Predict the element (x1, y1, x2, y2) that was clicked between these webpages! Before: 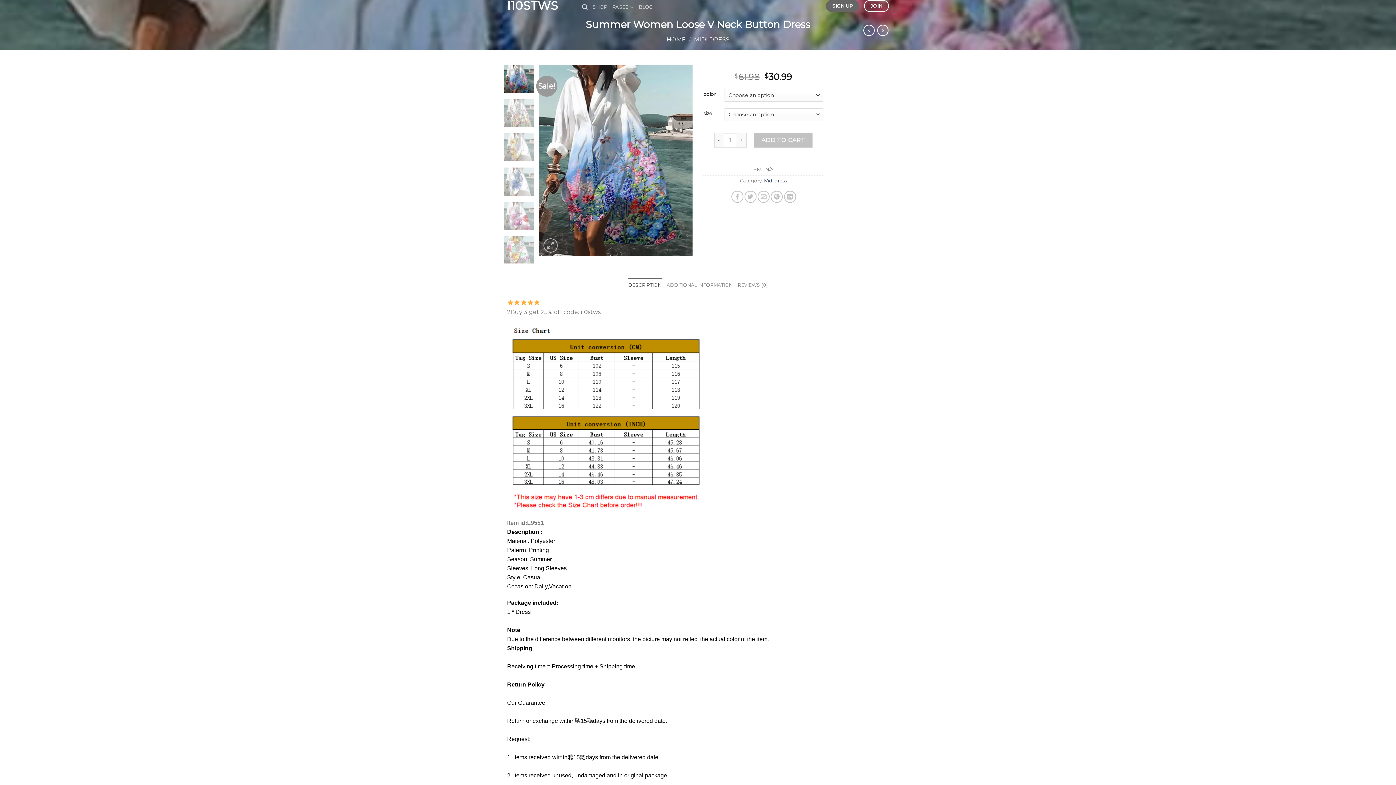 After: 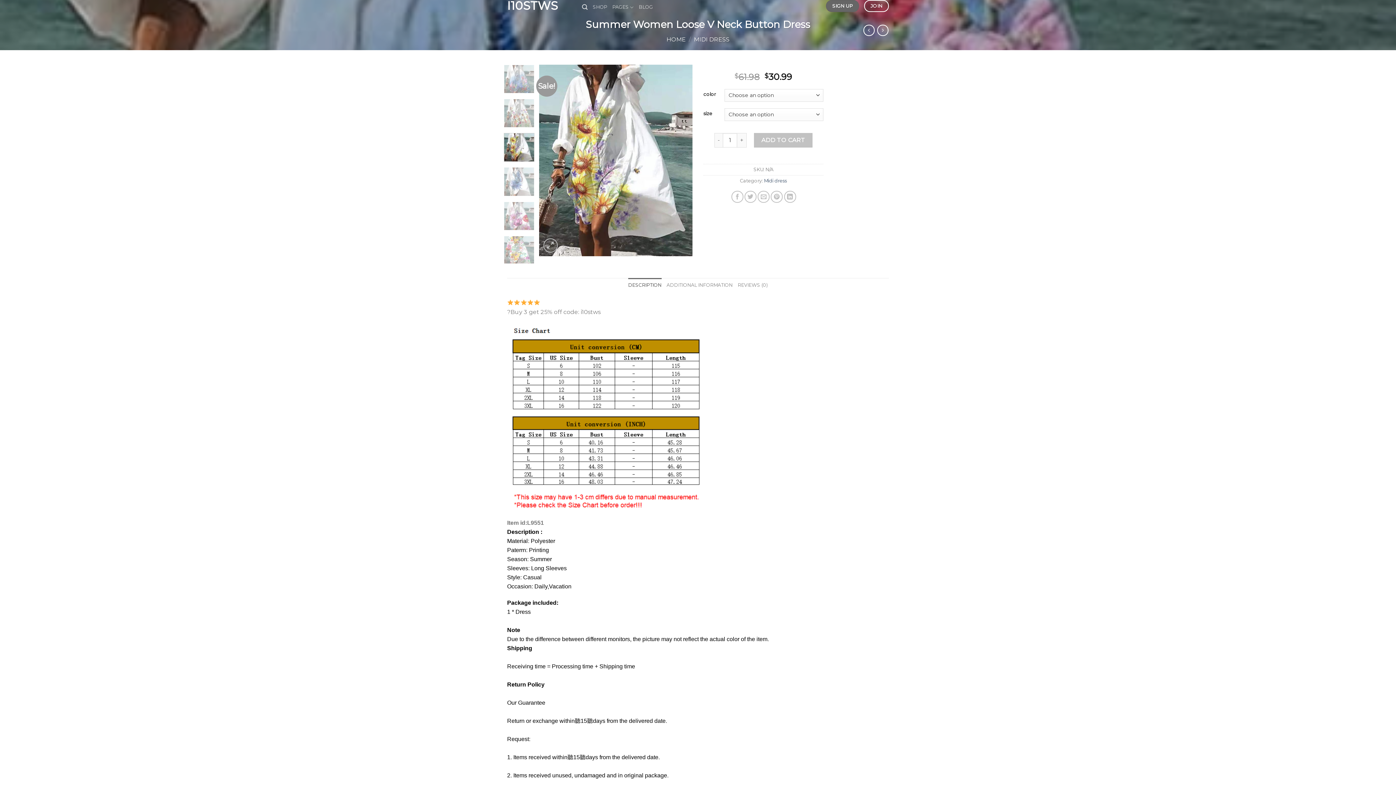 Action: bbox: (503, 133, 534, 161)